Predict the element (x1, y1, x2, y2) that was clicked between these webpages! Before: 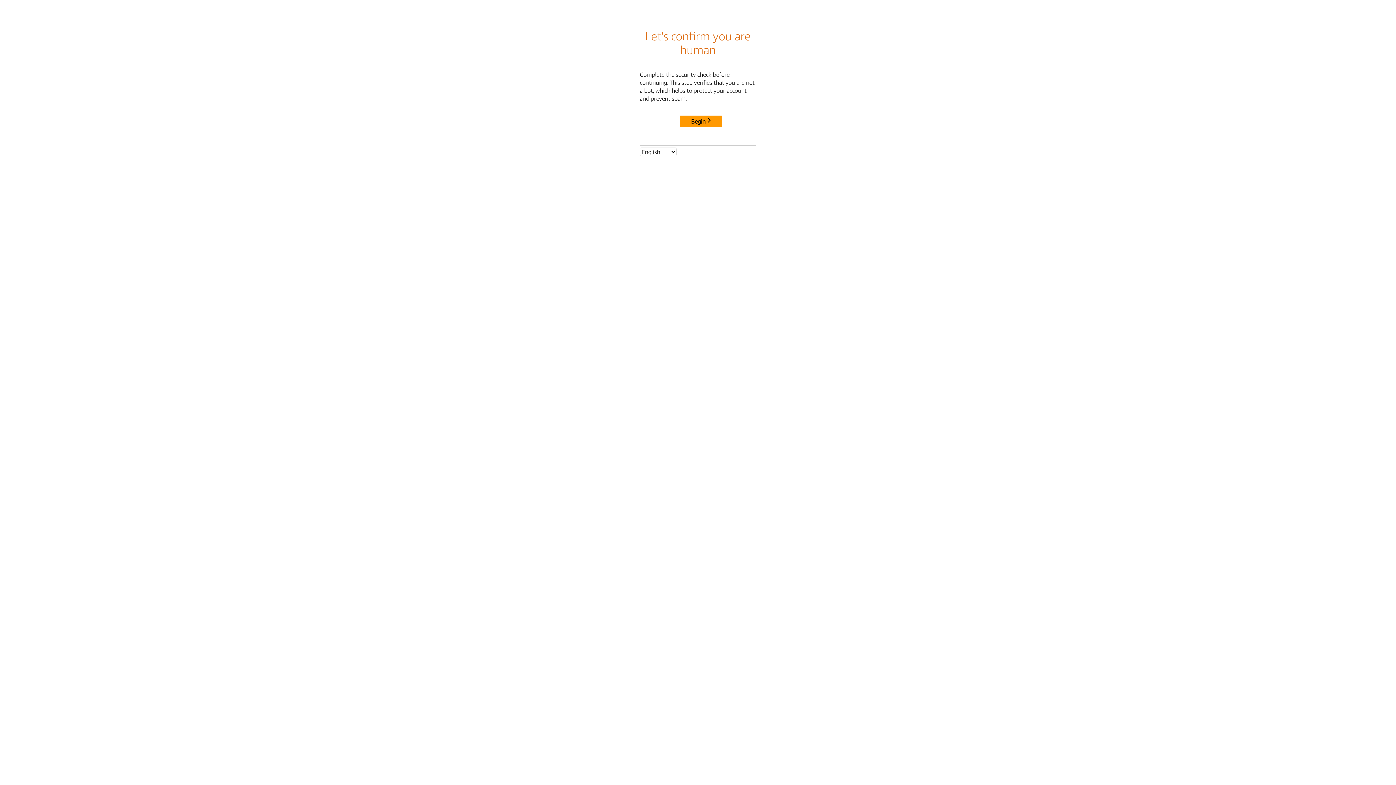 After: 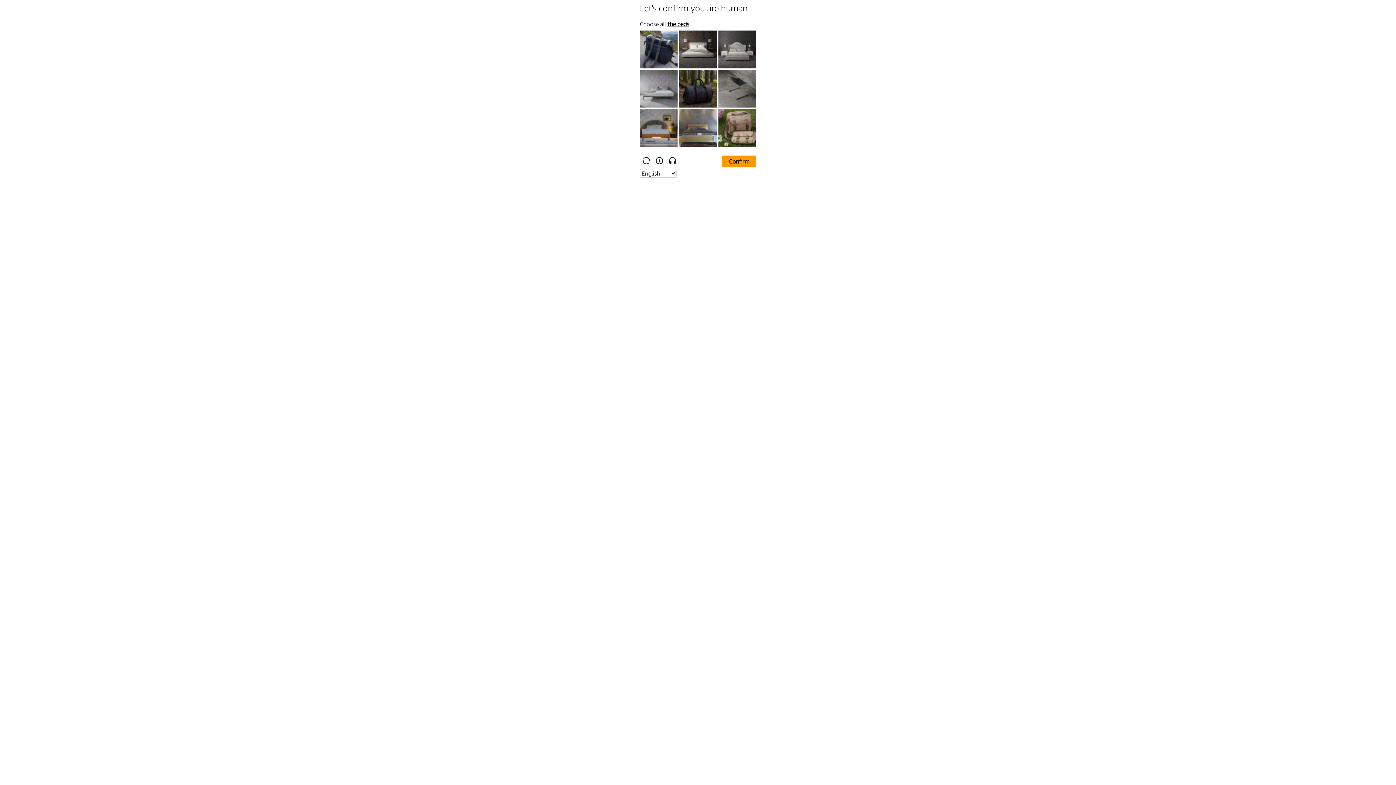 Action: bbox: (680, 115, 722, 127) label: Begin